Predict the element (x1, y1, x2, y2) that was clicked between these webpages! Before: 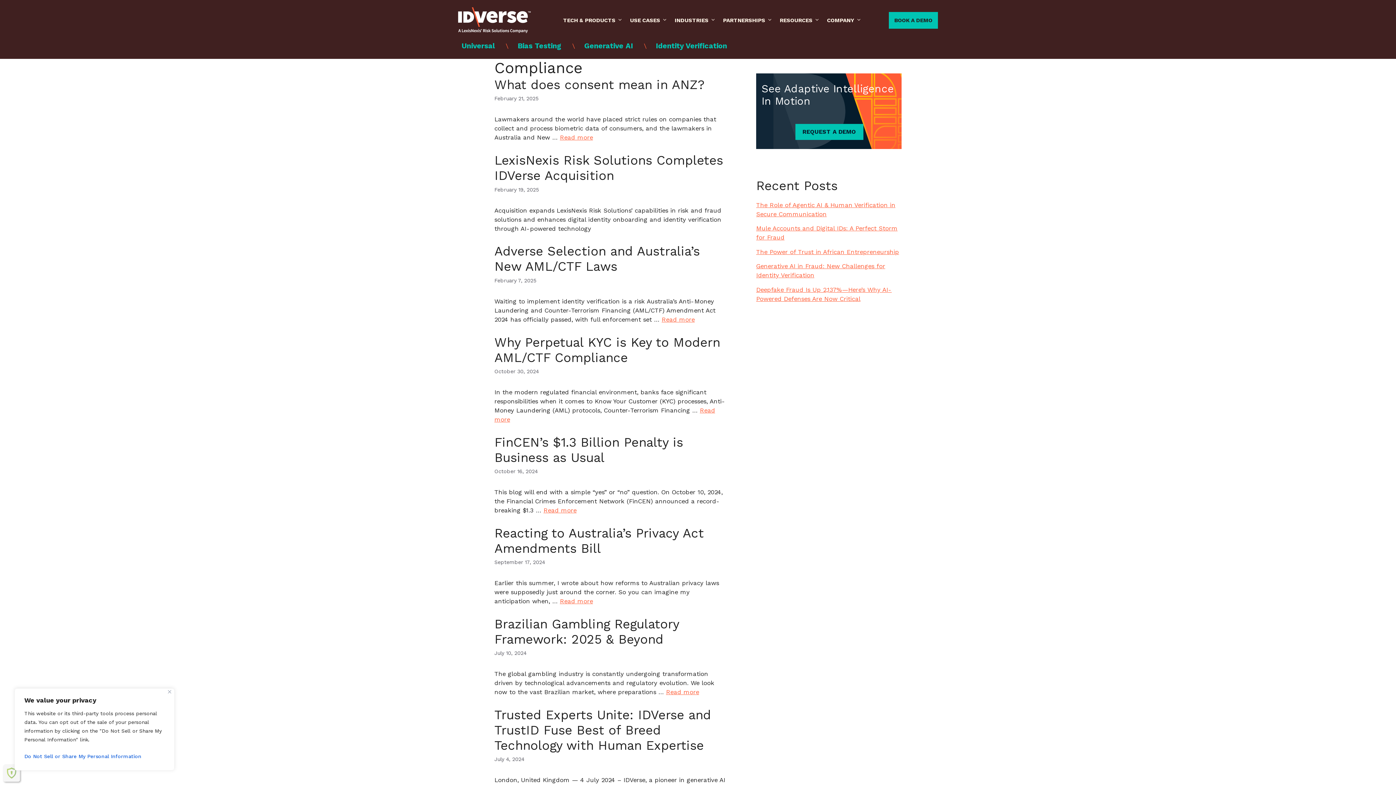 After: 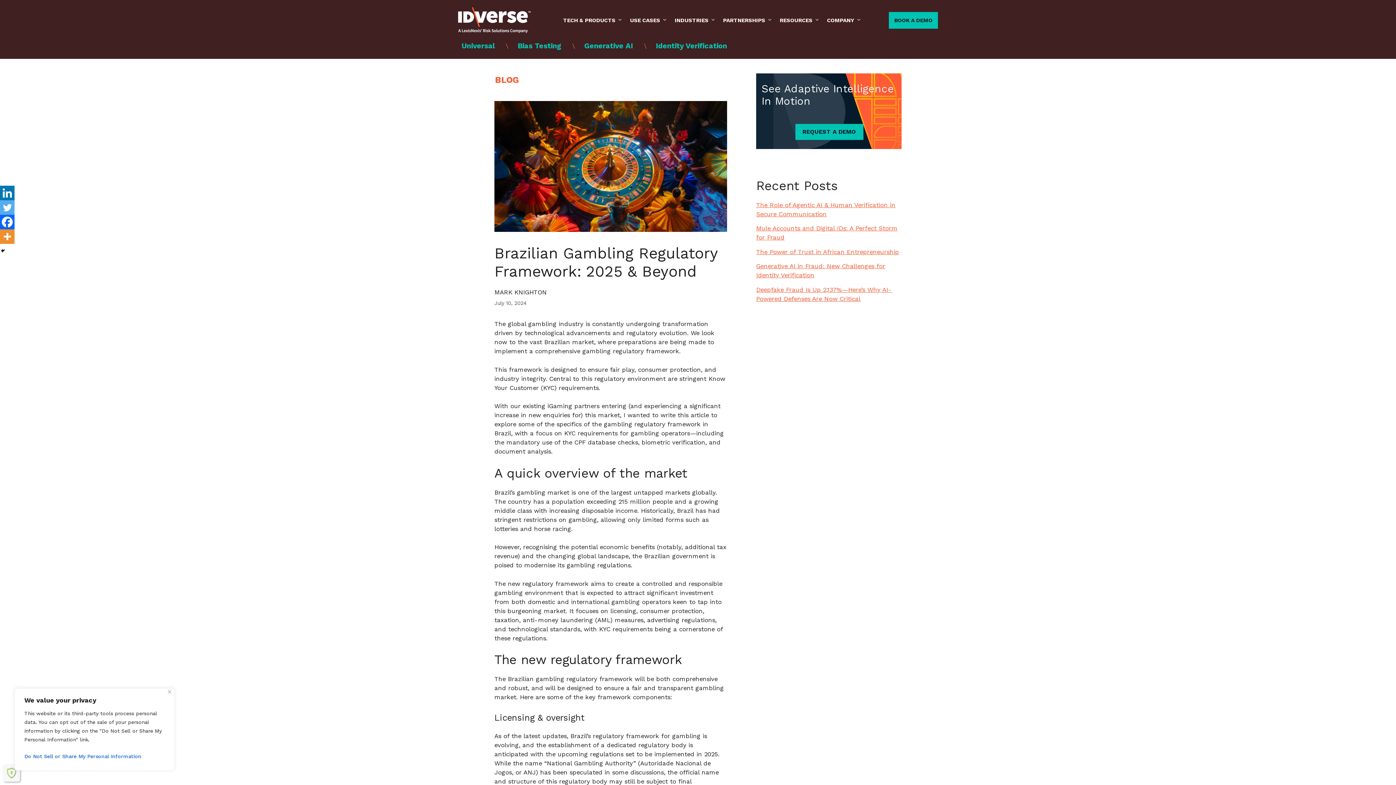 Action: label: More on Brazilian Gambling Regulatory Framework: 2025 & Beyond bbox: (666, 688, 699, 696)